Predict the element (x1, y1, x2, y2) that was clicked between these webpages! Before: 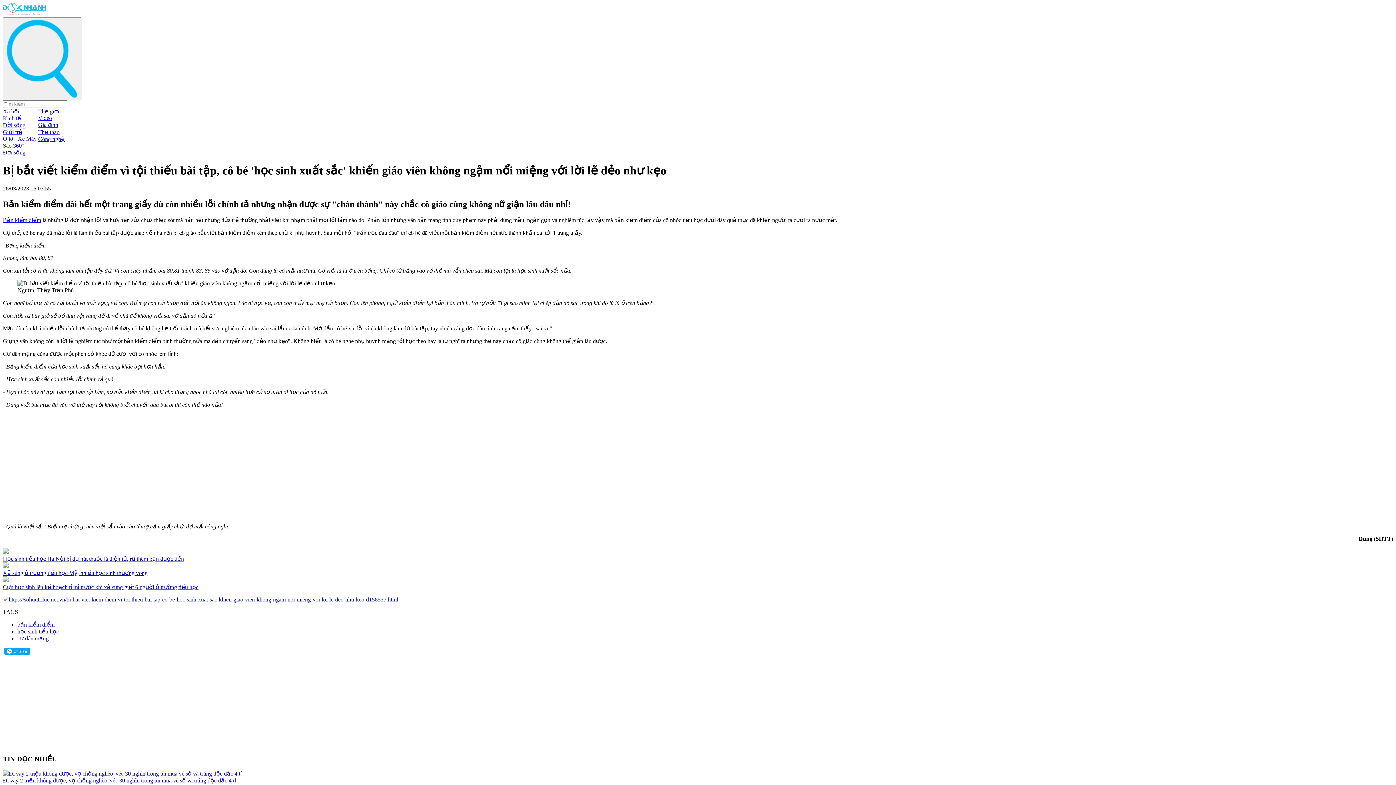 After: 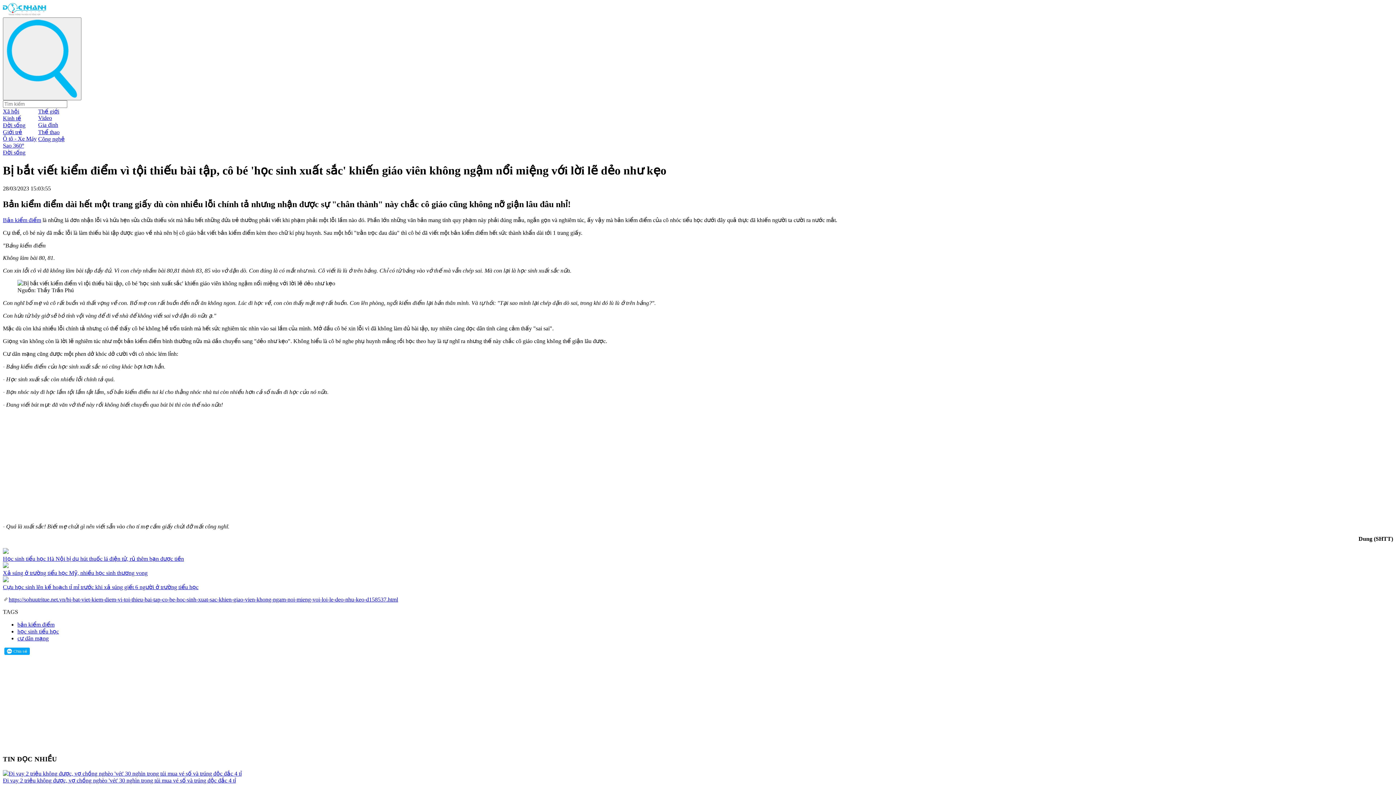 Action: label: https://sohuutritue.net.vn/bi-bat-viet-kiem-diem-vi-toi-thieu-bai-tap-co-be-hoc-sinh-xuat-sac-khien-giao-vien-khong-ngam-noi-mieng-voi-loi-le-deo-nhu-keo-d158537.html bbox: (8, 596, 398, 602)